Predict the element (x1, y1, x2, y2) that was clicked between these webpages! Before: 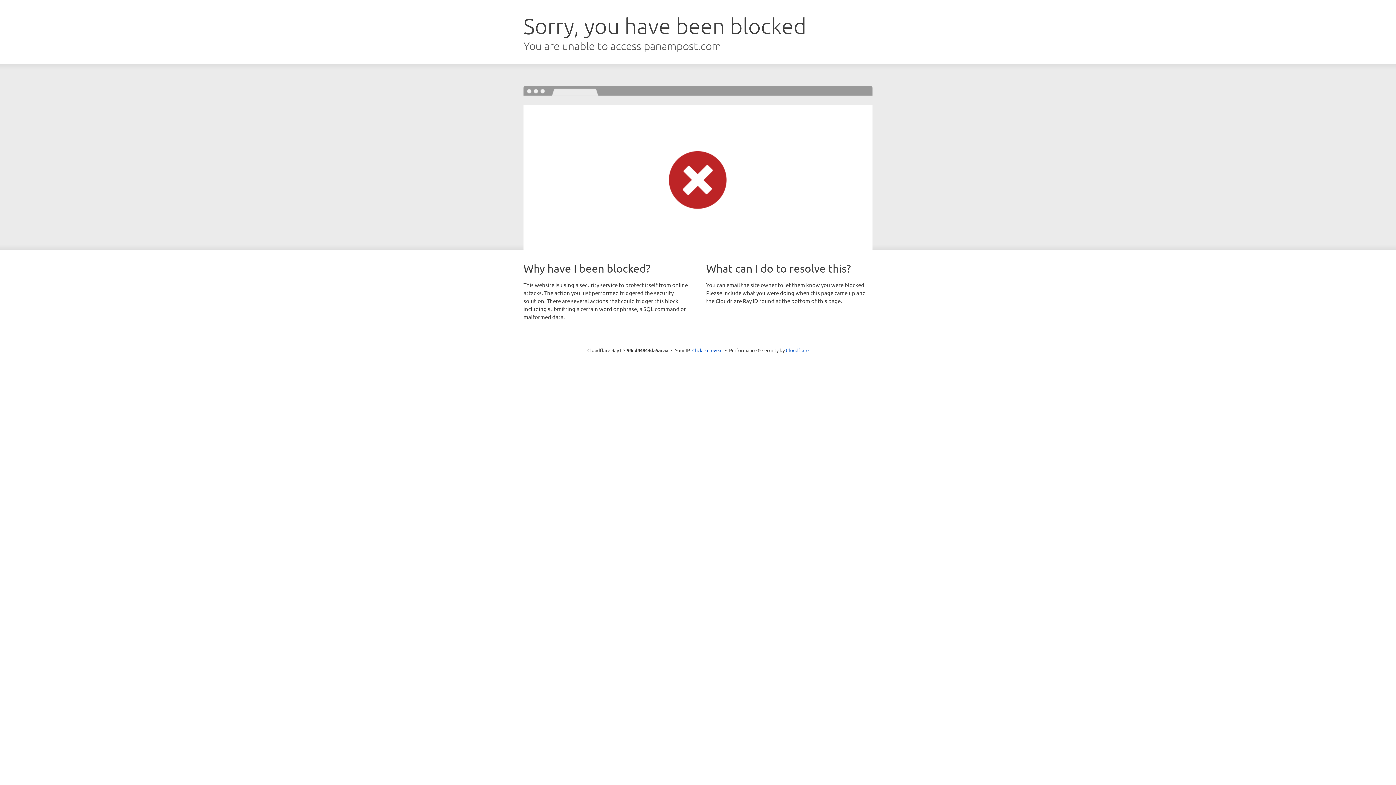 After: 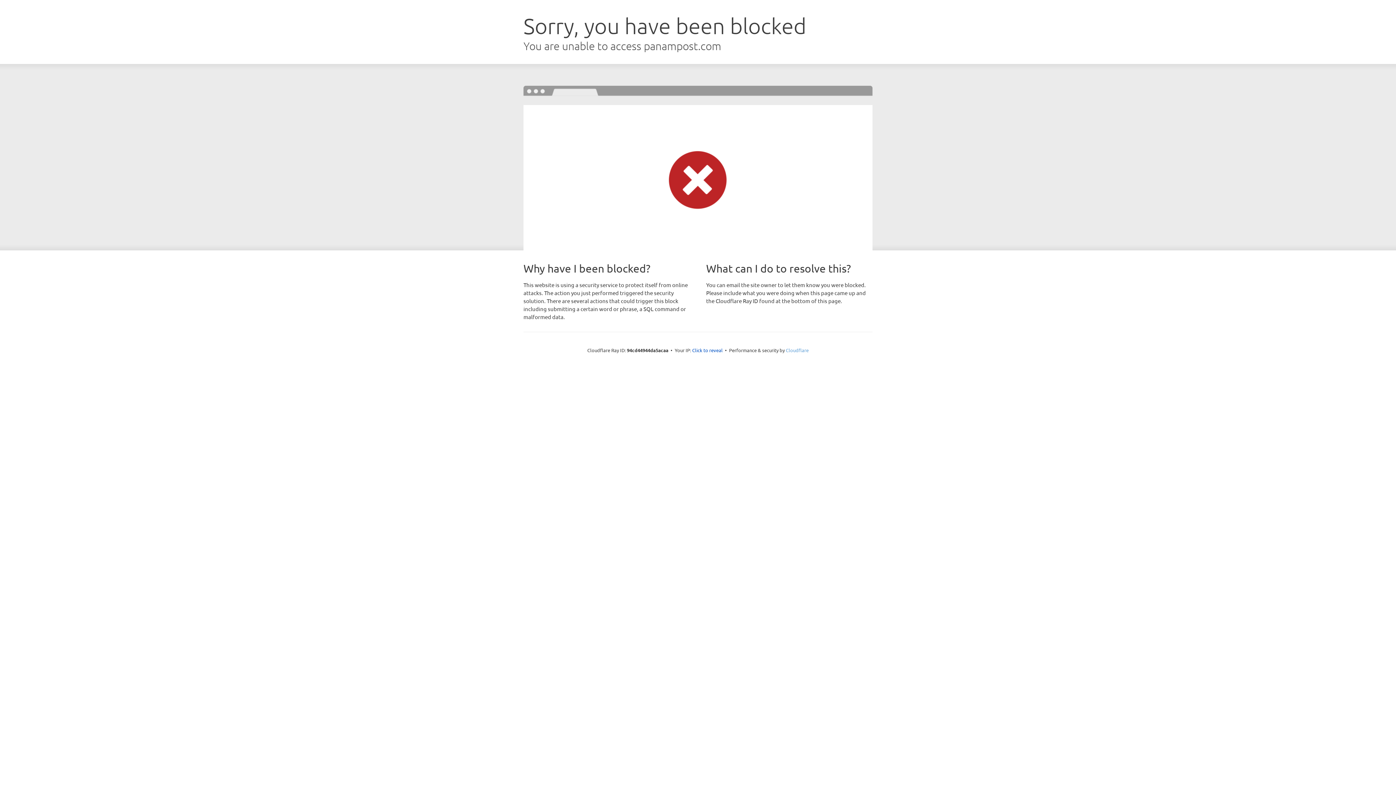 Action: bbox: (786, 347, 808, 353) label: Cloudflare